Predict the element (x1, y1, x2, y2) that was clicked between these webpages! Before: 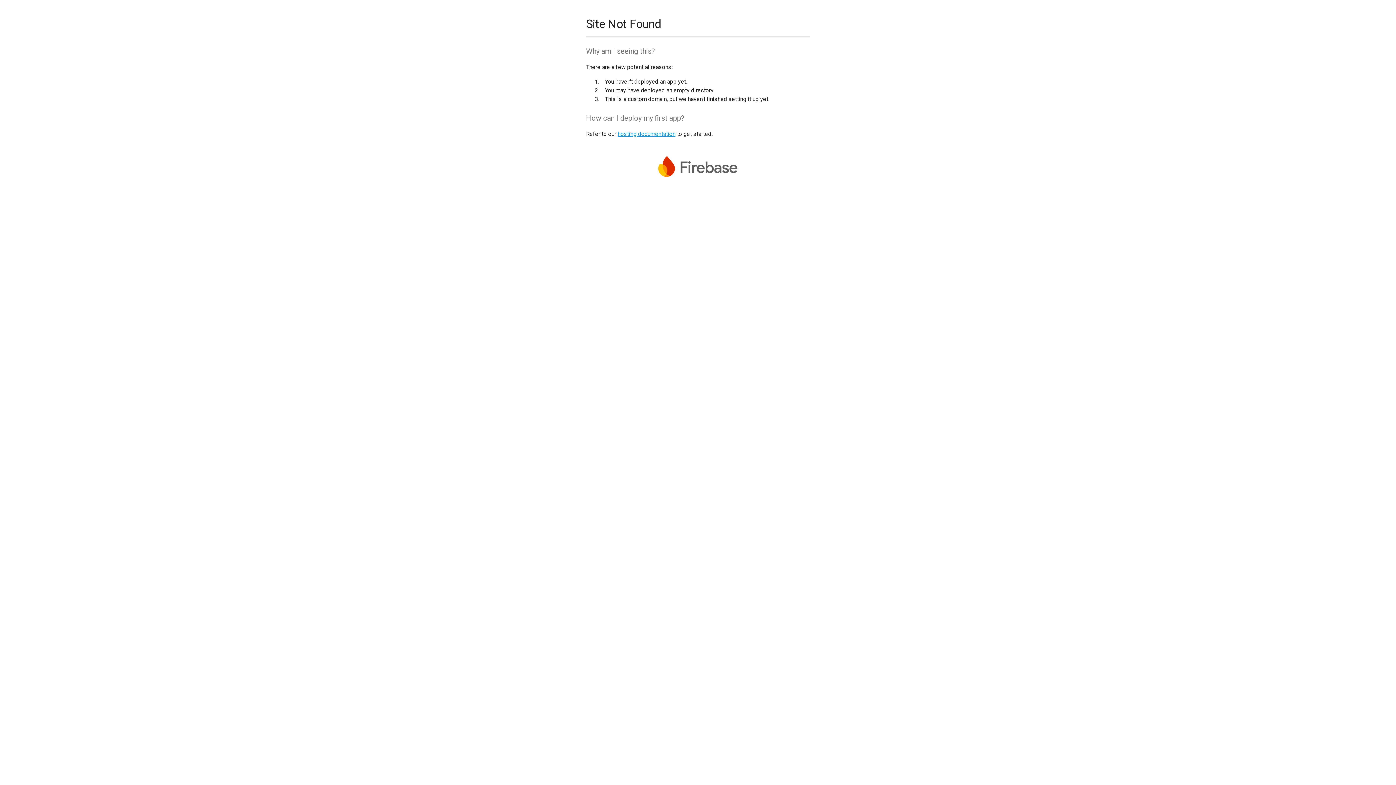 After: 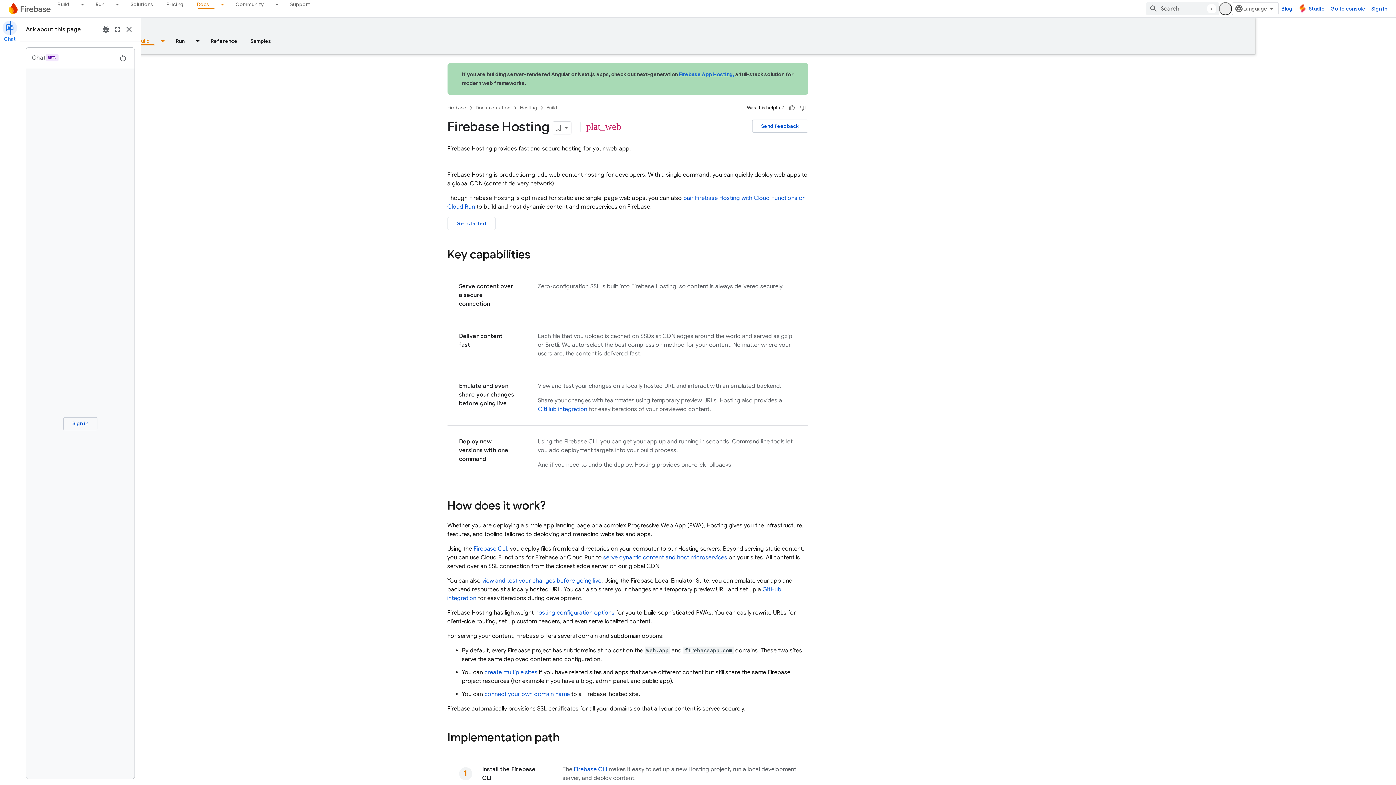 Action: bbox: (617, 130, 675, 137) label: hosting documentation